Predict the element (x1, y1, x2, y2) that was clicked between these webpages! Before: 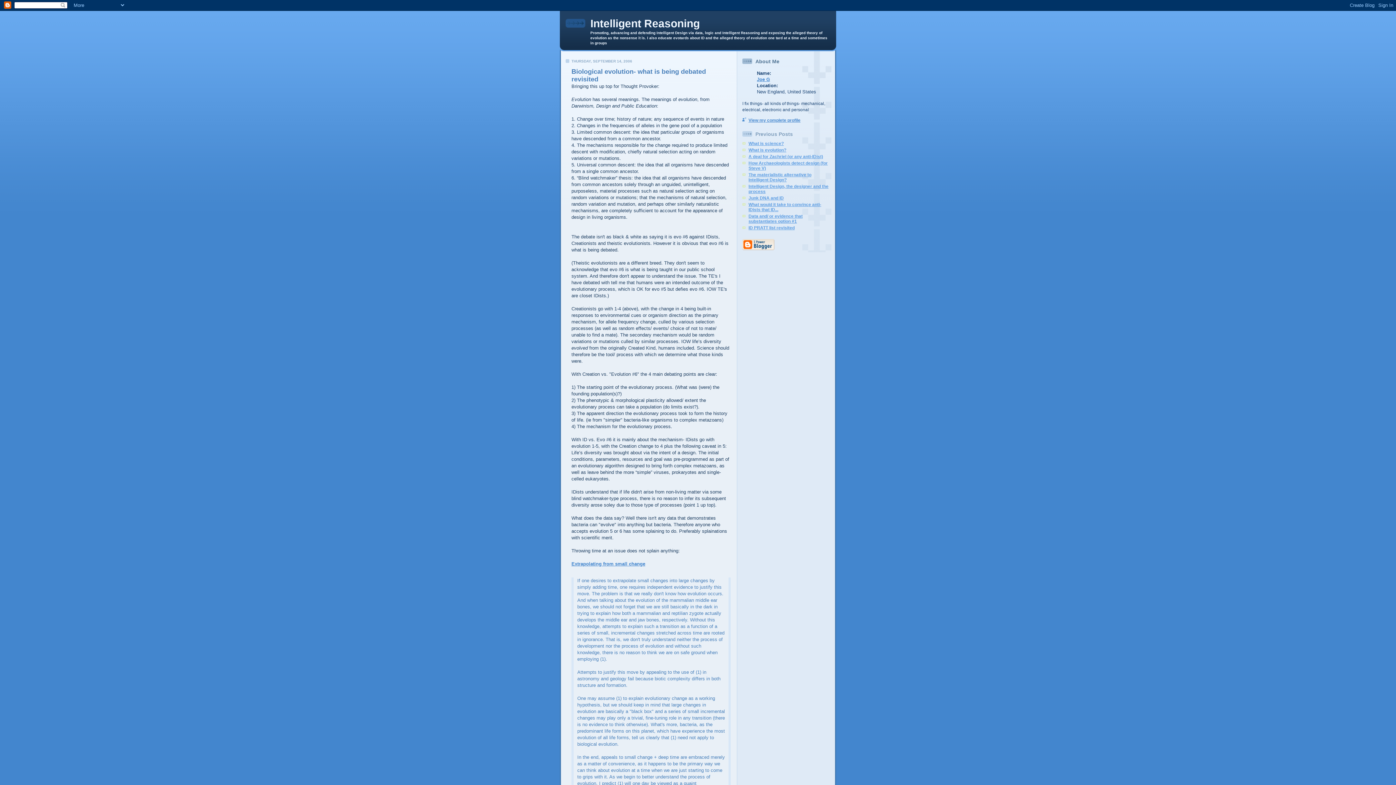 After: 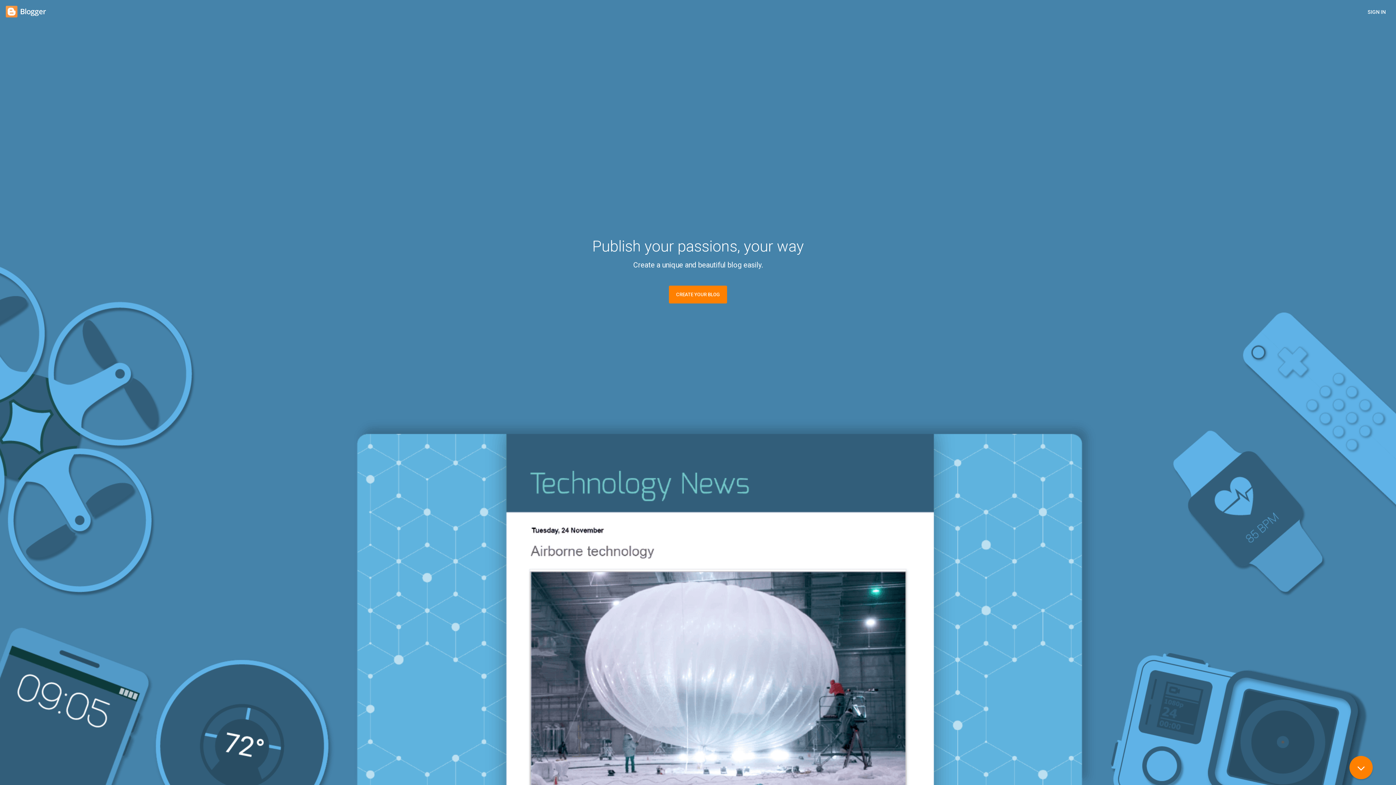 Action: bbox: (742, 246, 774, 251)